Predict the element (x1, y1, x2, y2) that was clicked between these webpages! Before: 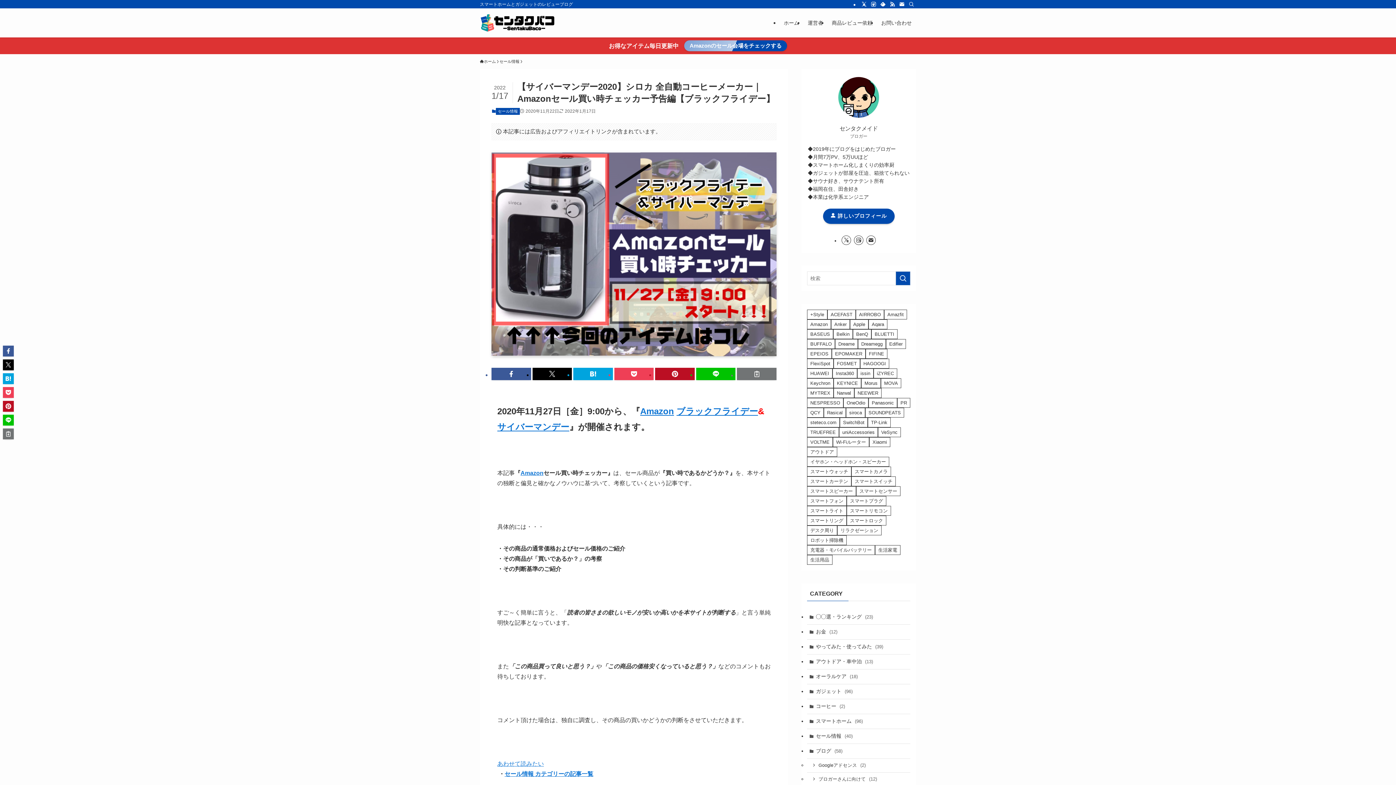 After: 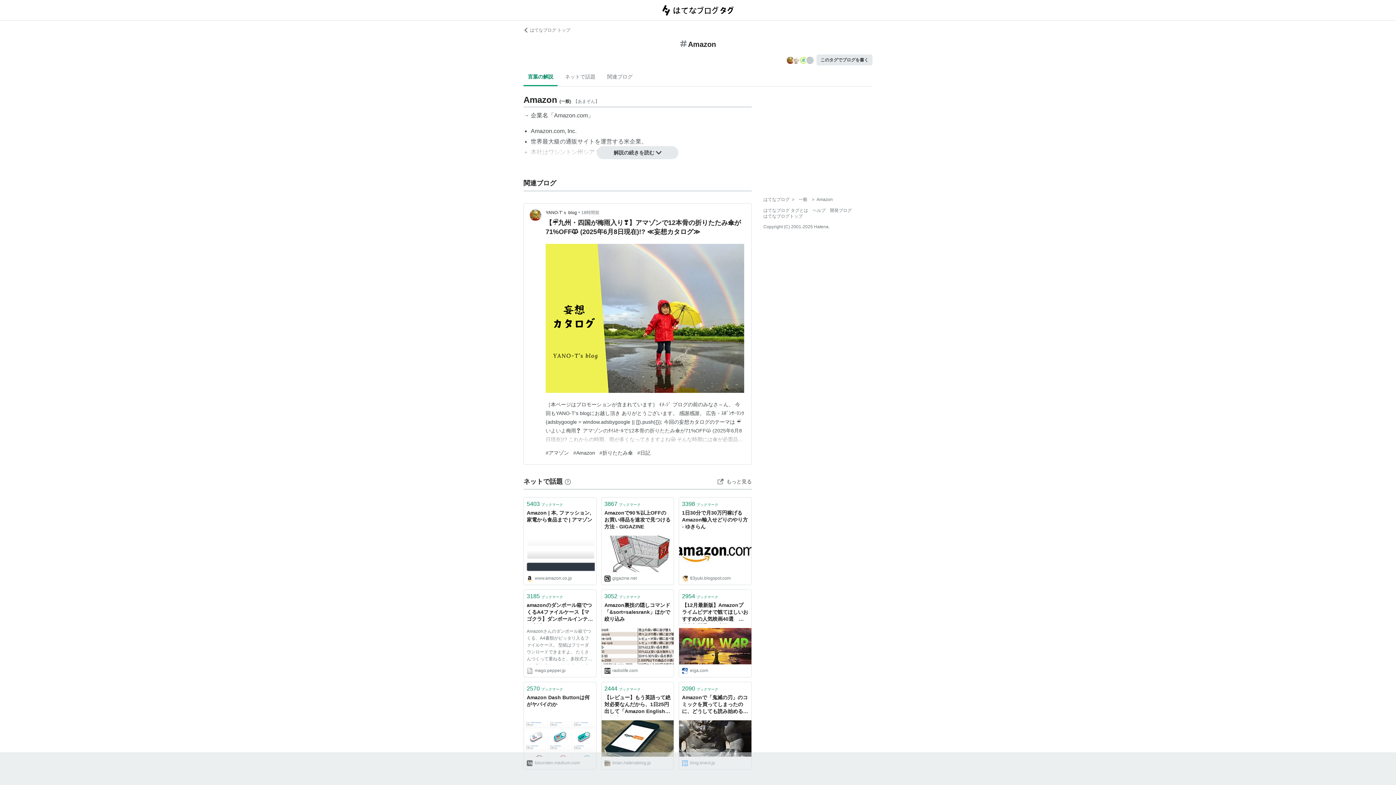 Action: label: Amazon bbox: (640, 406, 674, 416)